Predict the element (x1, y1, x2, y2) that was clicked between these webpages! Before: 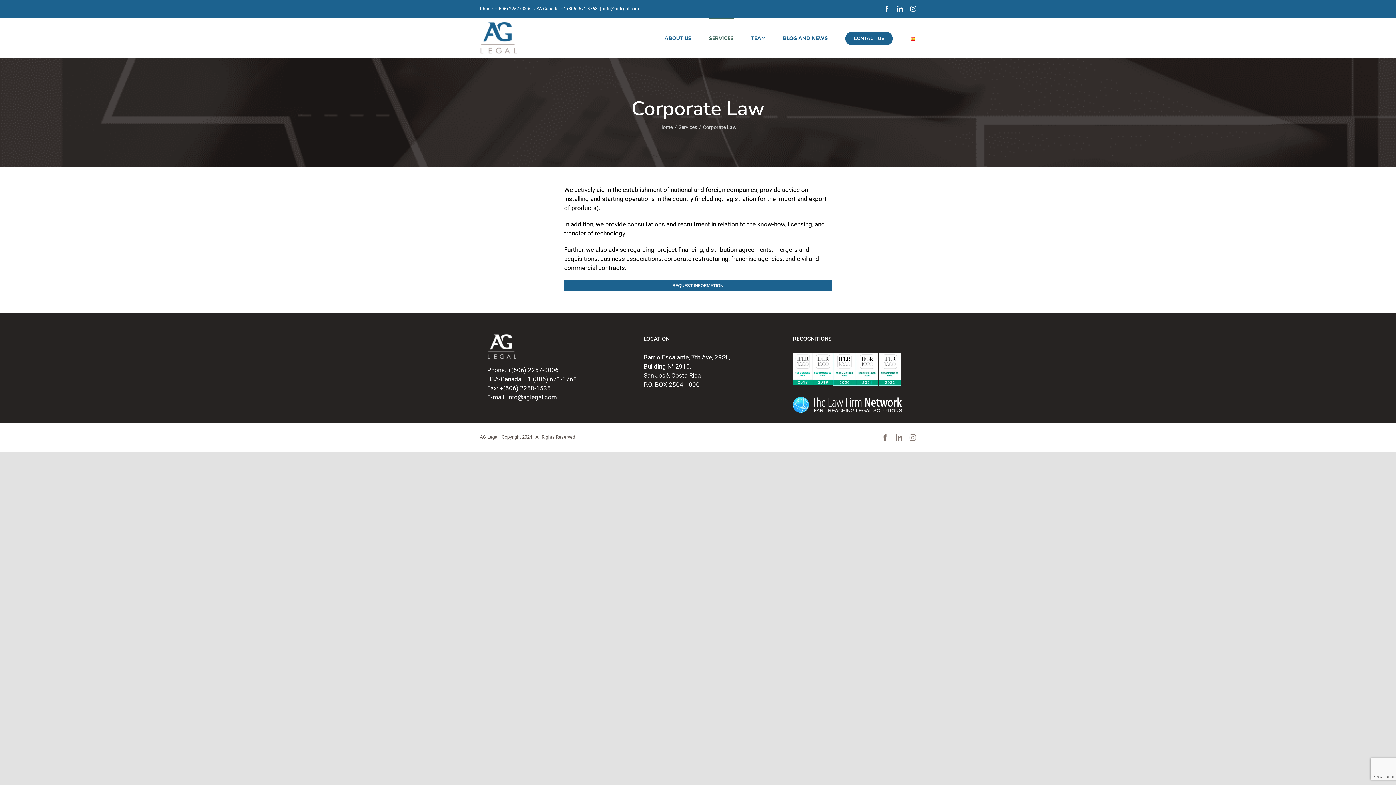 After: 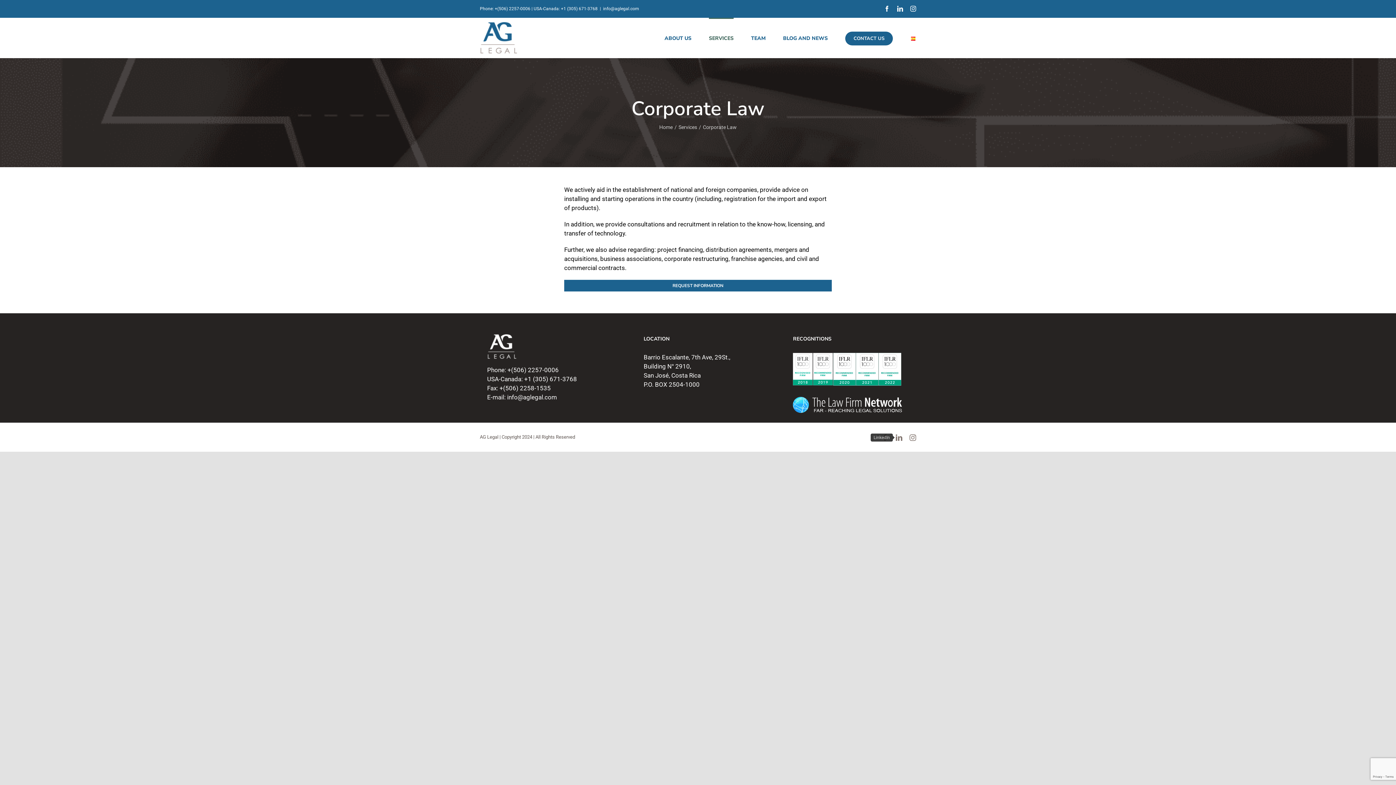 Action: bbox: (896, 434, 902, 441) label: LinkedIn